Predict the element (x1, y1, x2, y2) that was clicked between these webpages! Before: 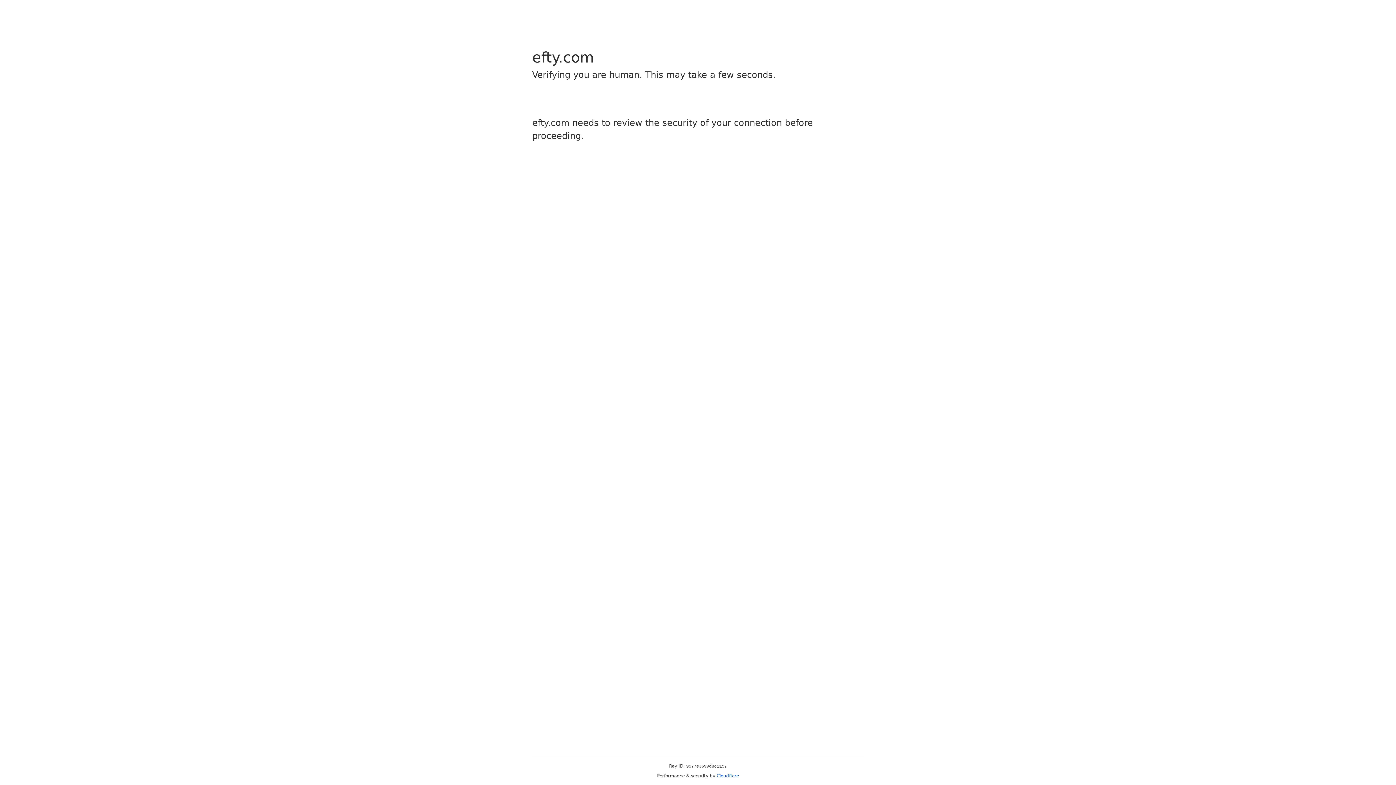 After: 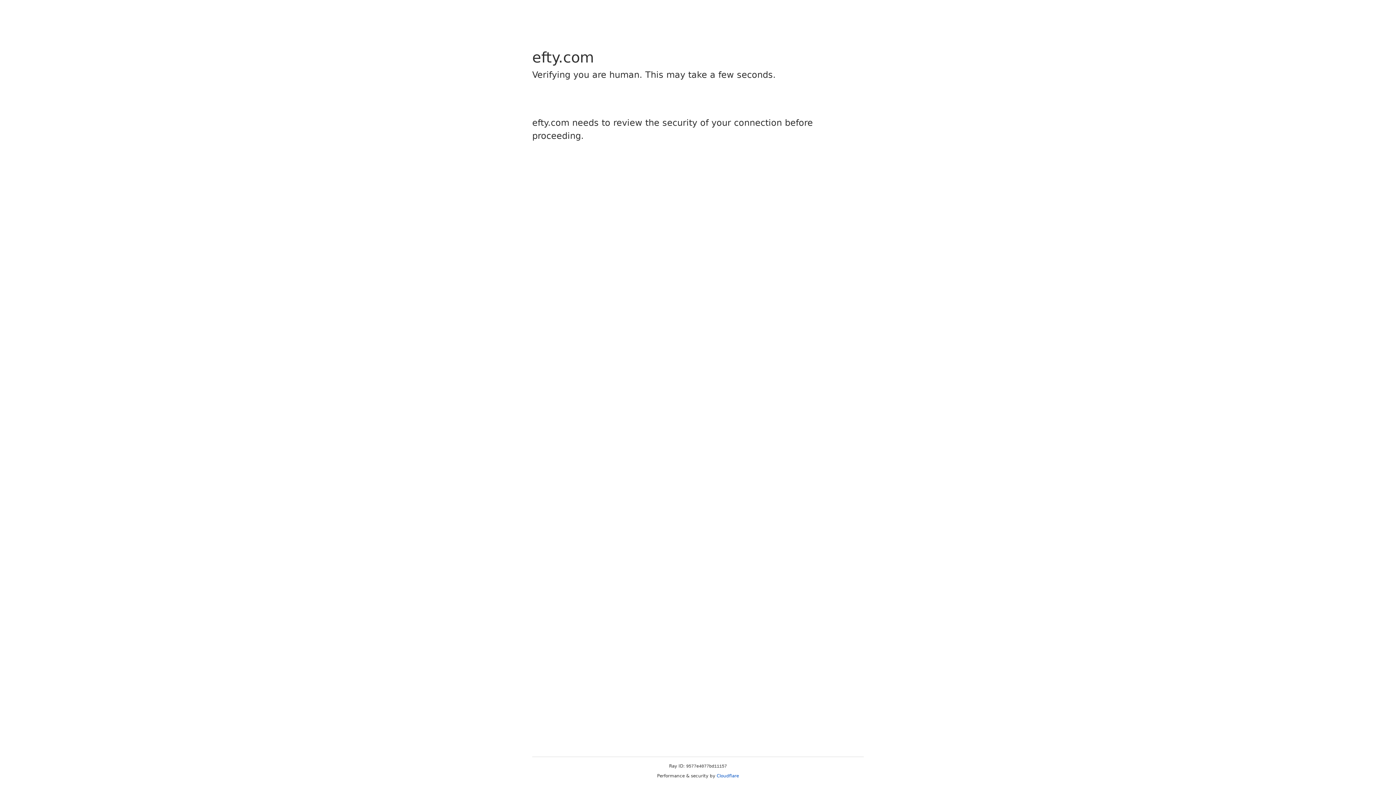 Action: bbox: (716, 773, 739, 778) label: Cloudflare